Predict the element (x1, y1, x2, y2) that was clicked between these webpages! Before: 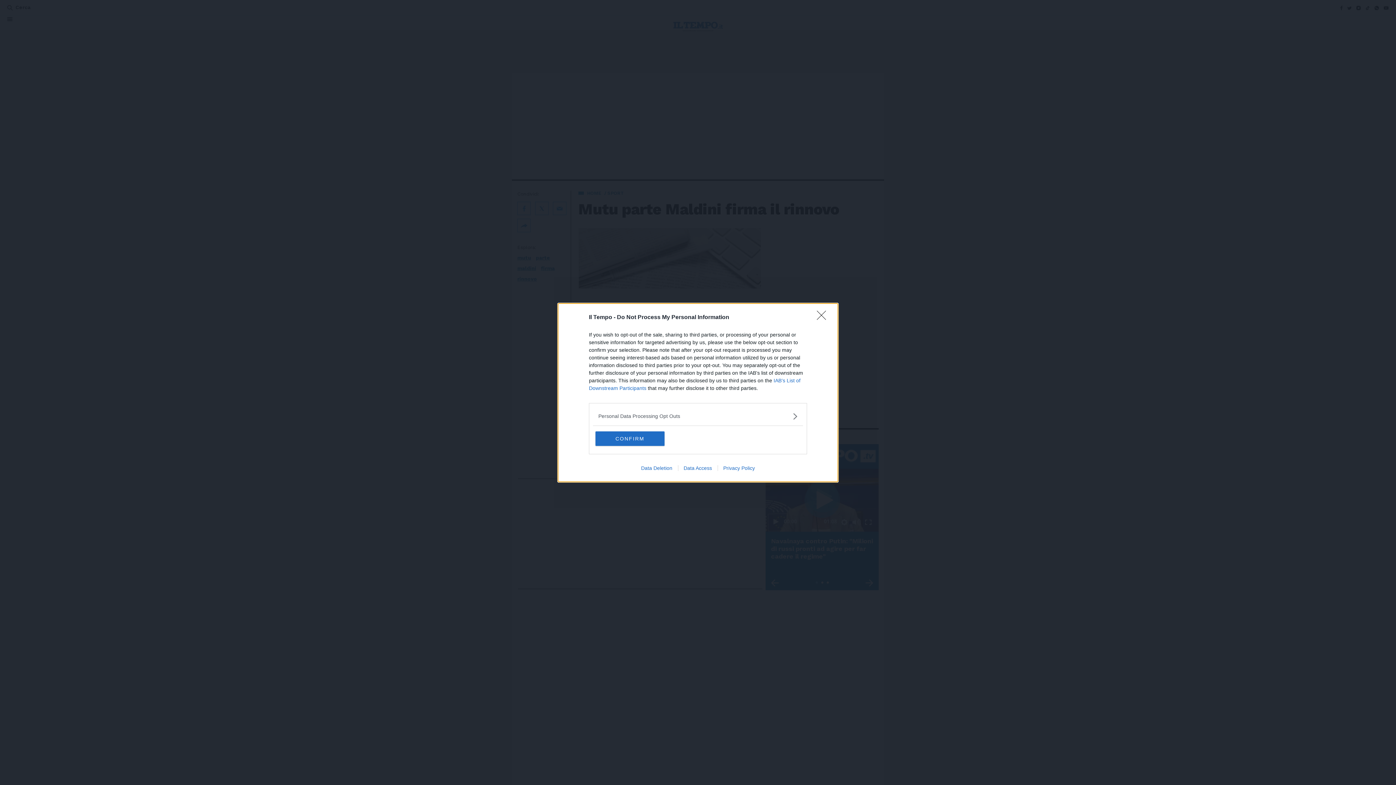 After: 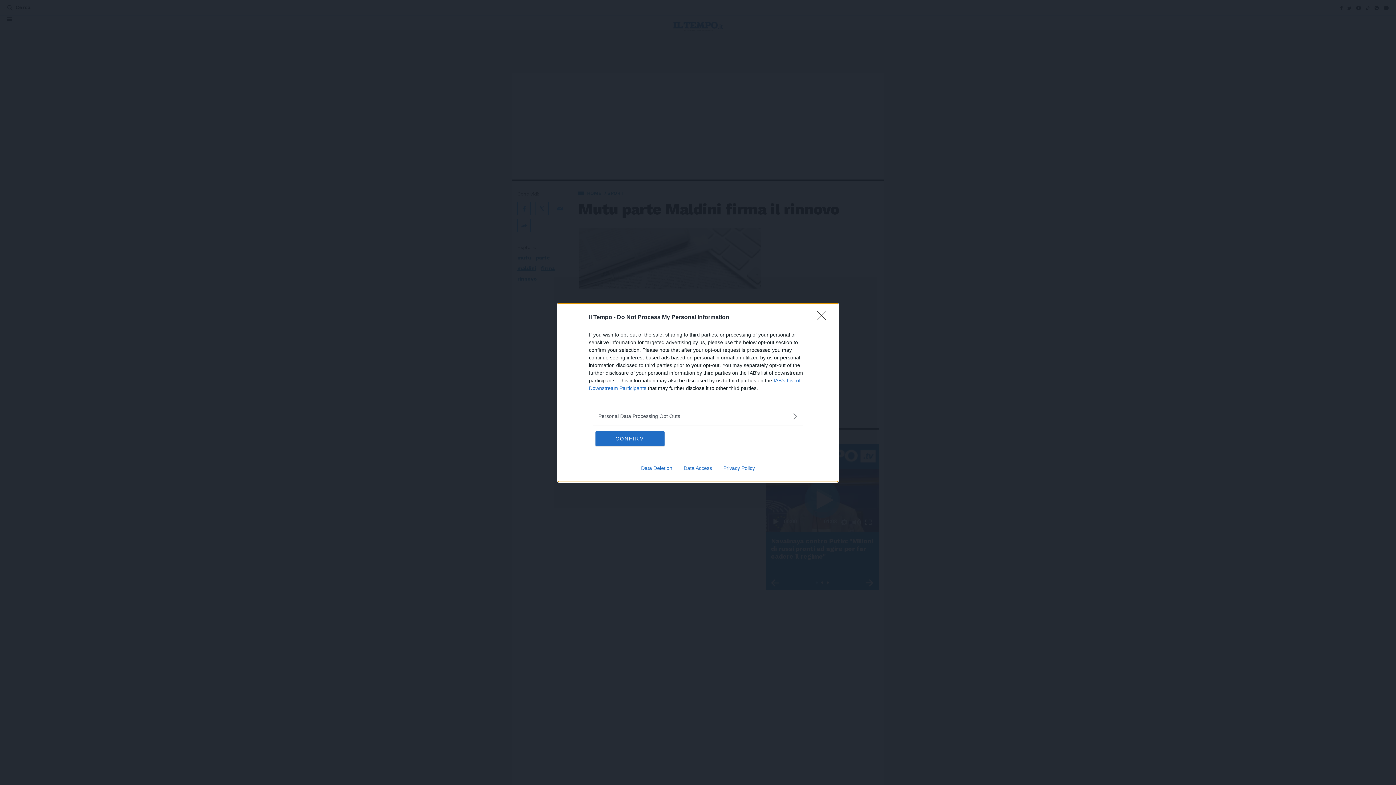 Action: bbox: (717, 465, 760, 471) label: Privacy Policy